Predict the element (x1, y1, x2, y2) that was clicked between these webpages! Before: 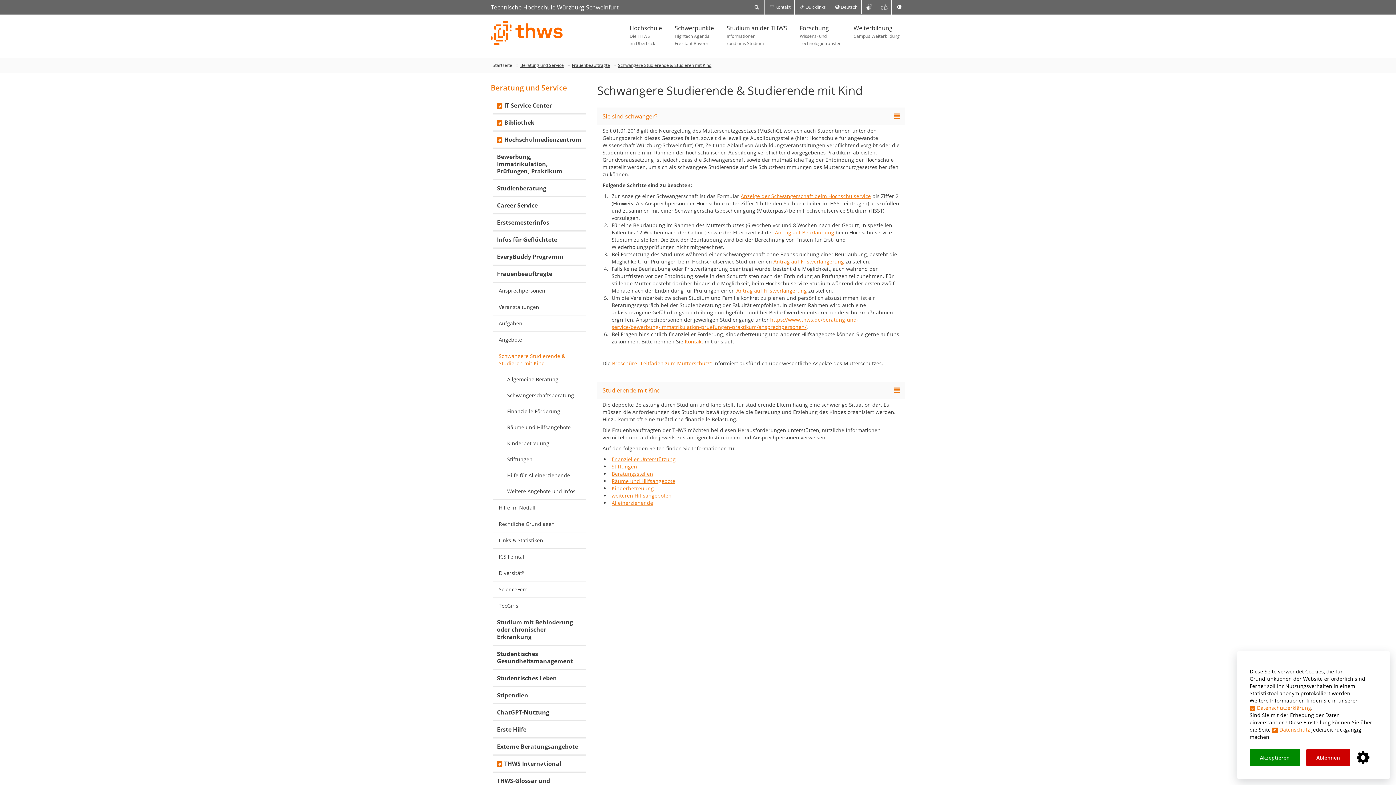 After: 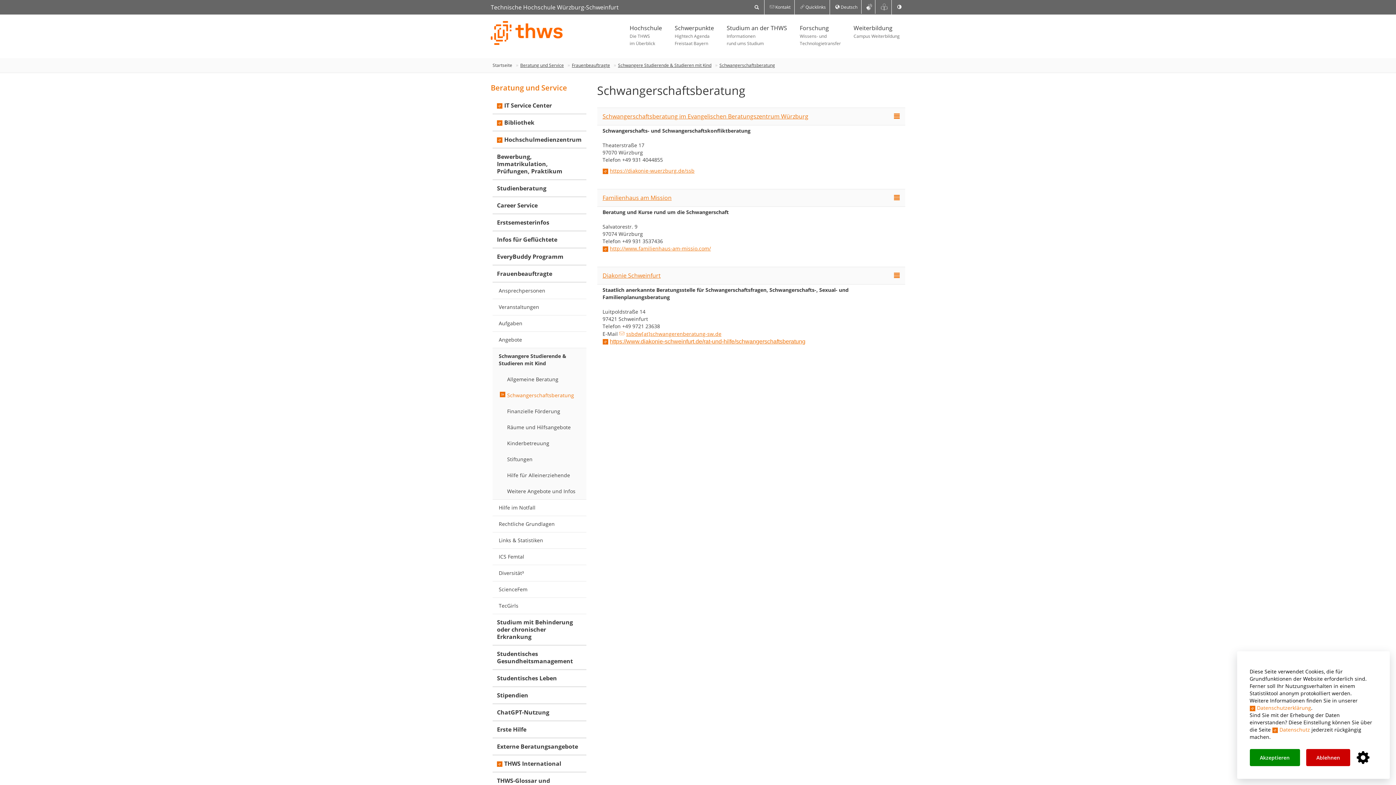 Action: bbox: (496, 387, 586, 403) label: Schwangerschaftsberatung